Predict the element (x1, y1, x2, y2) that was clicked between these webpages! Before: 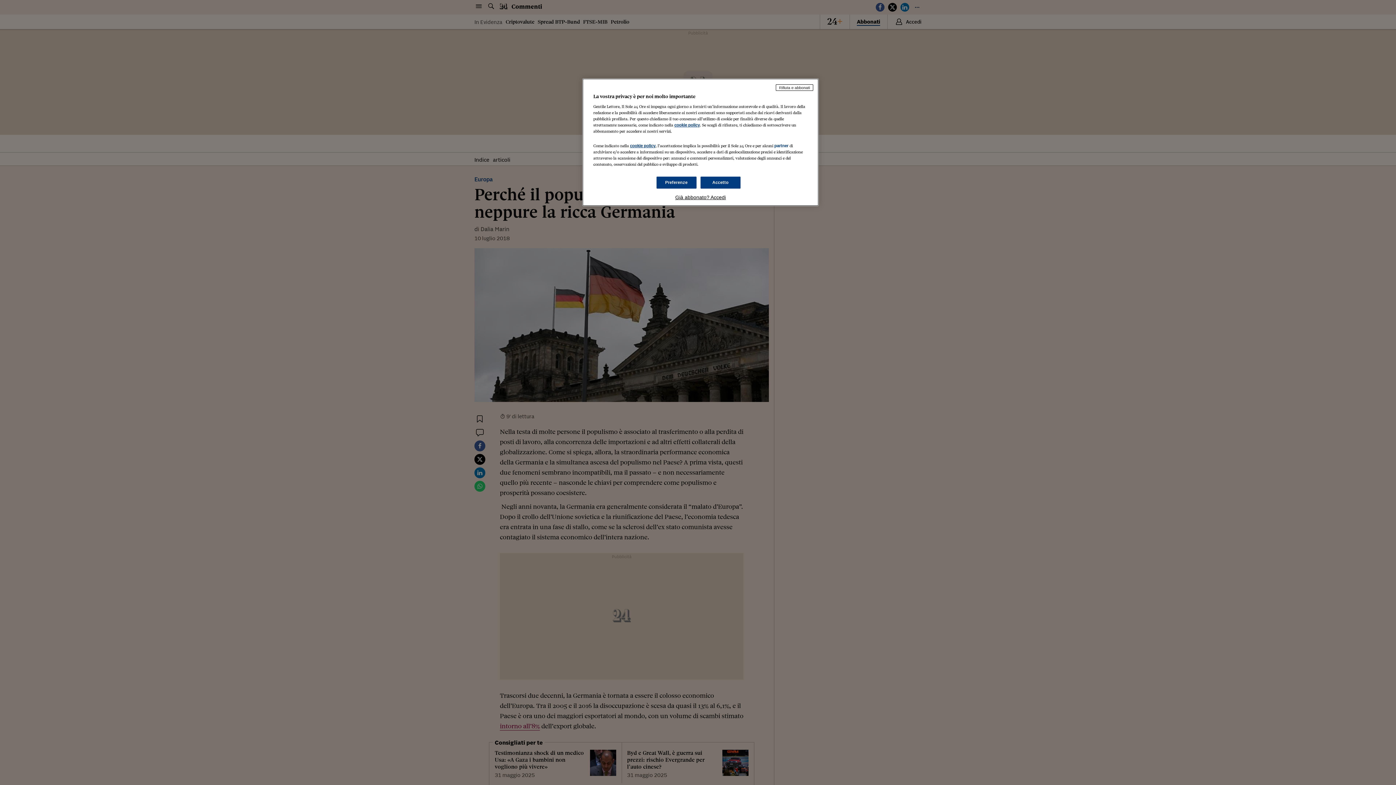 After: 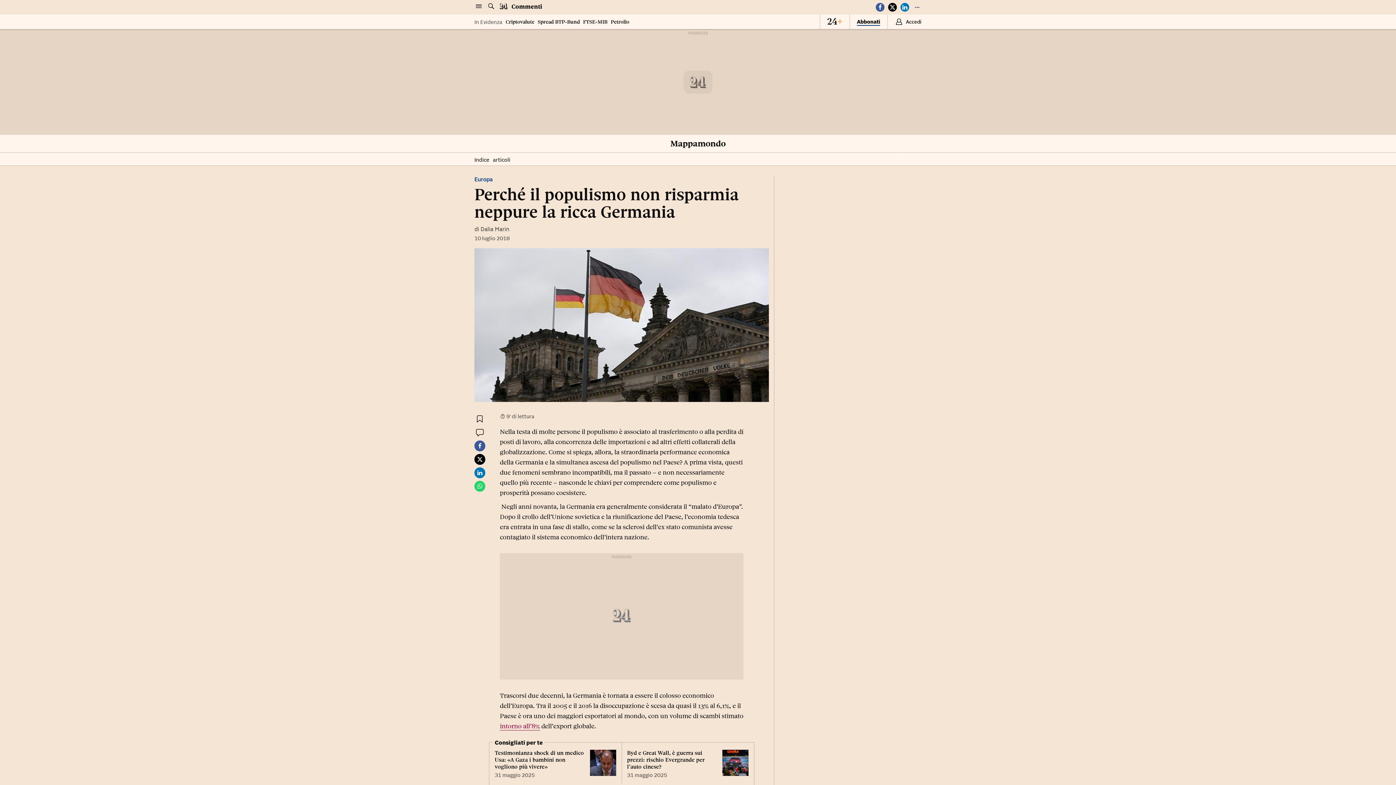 Action: bbox: (700, 176, 740, 188) label: Accetto